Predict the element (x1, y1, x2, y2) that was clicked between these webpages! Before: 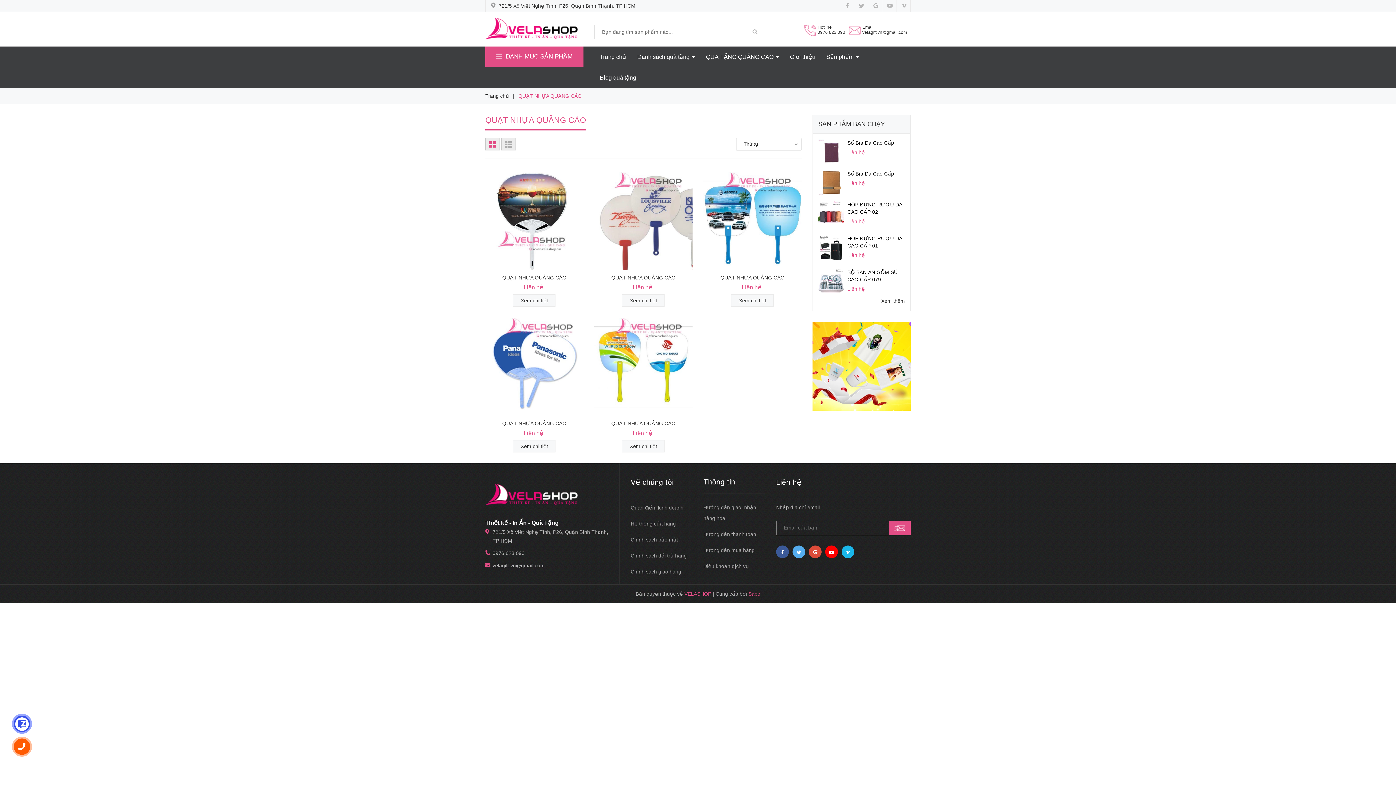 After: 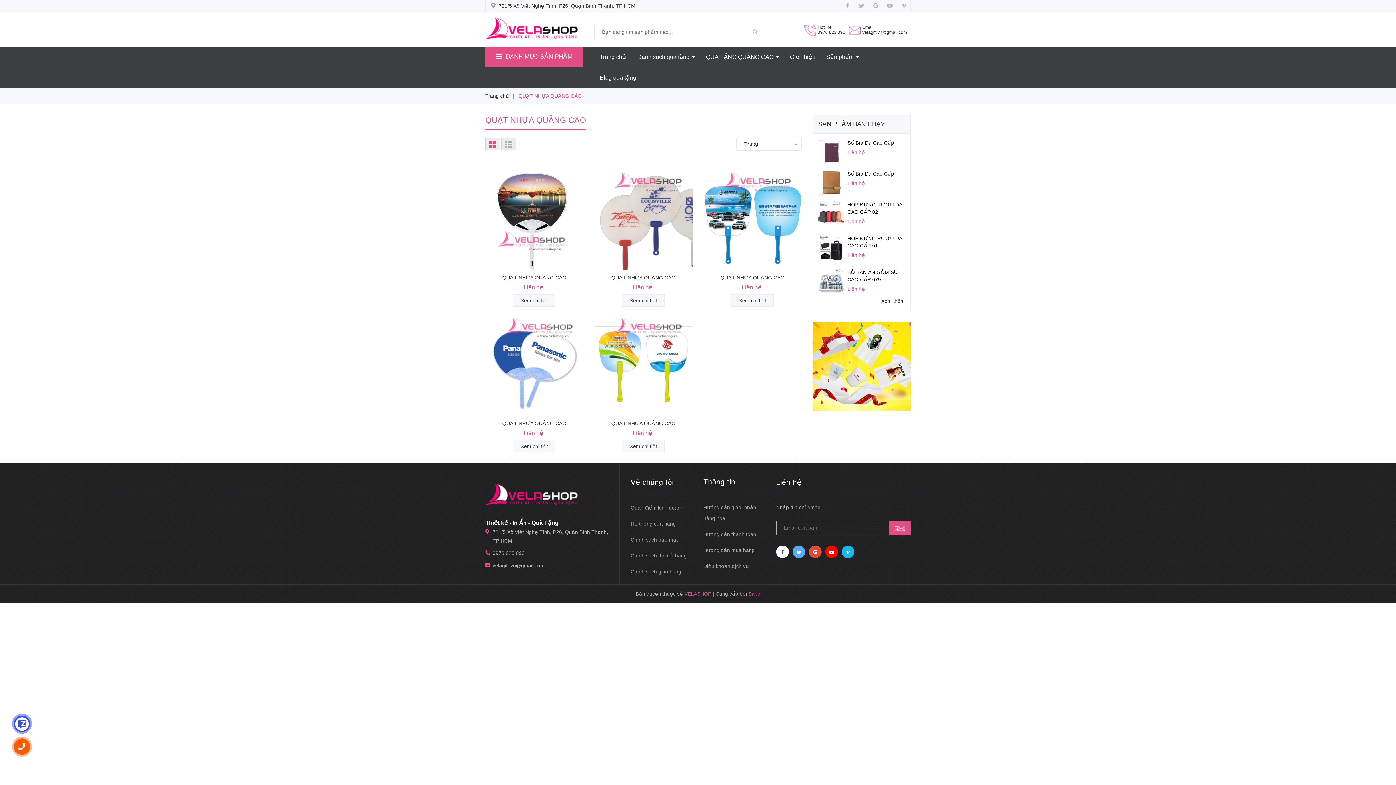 Action: bbox: (776, 545, 789, 558)